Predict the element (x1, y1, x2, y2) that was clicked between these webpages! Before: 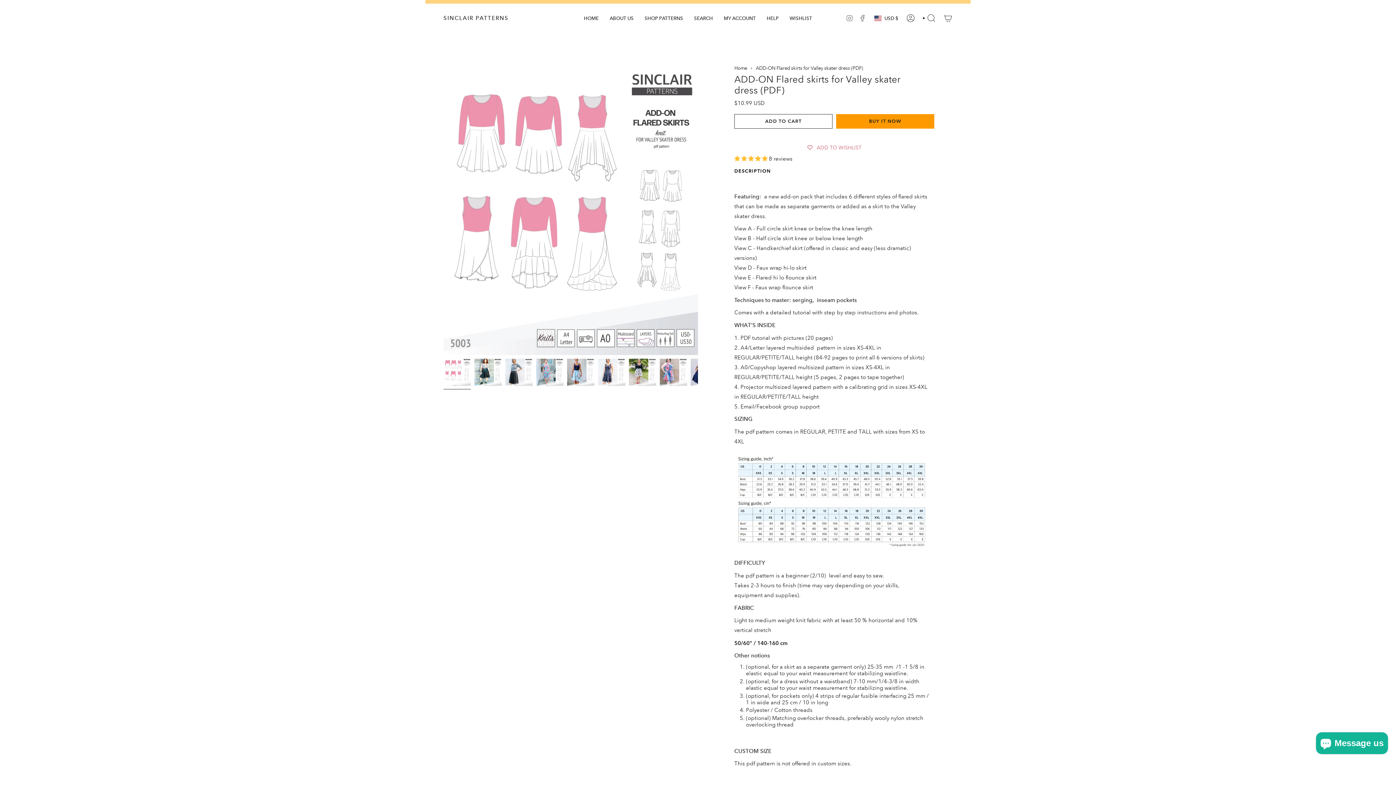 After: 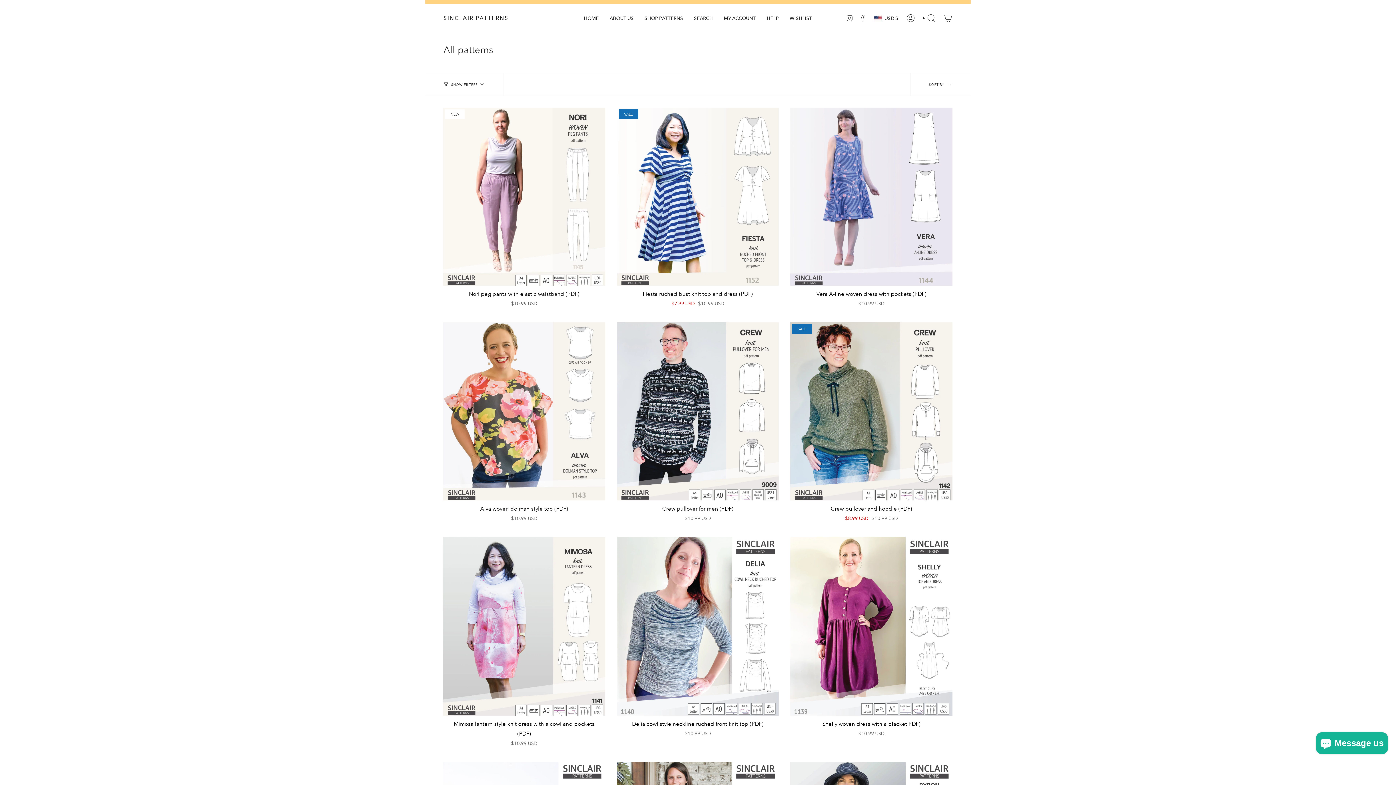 Action: bbox: (639, 9, 688, 27) label: SHOP PATTERNS